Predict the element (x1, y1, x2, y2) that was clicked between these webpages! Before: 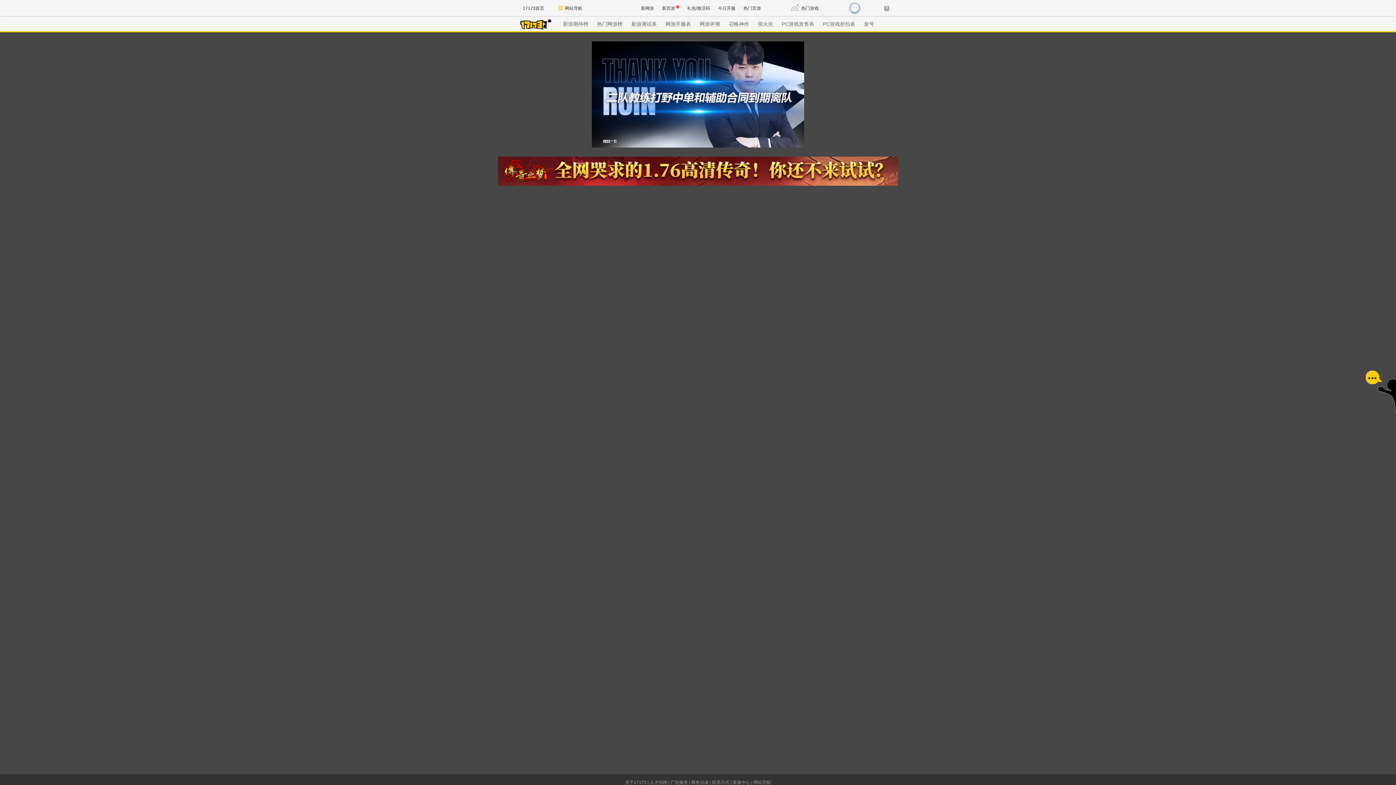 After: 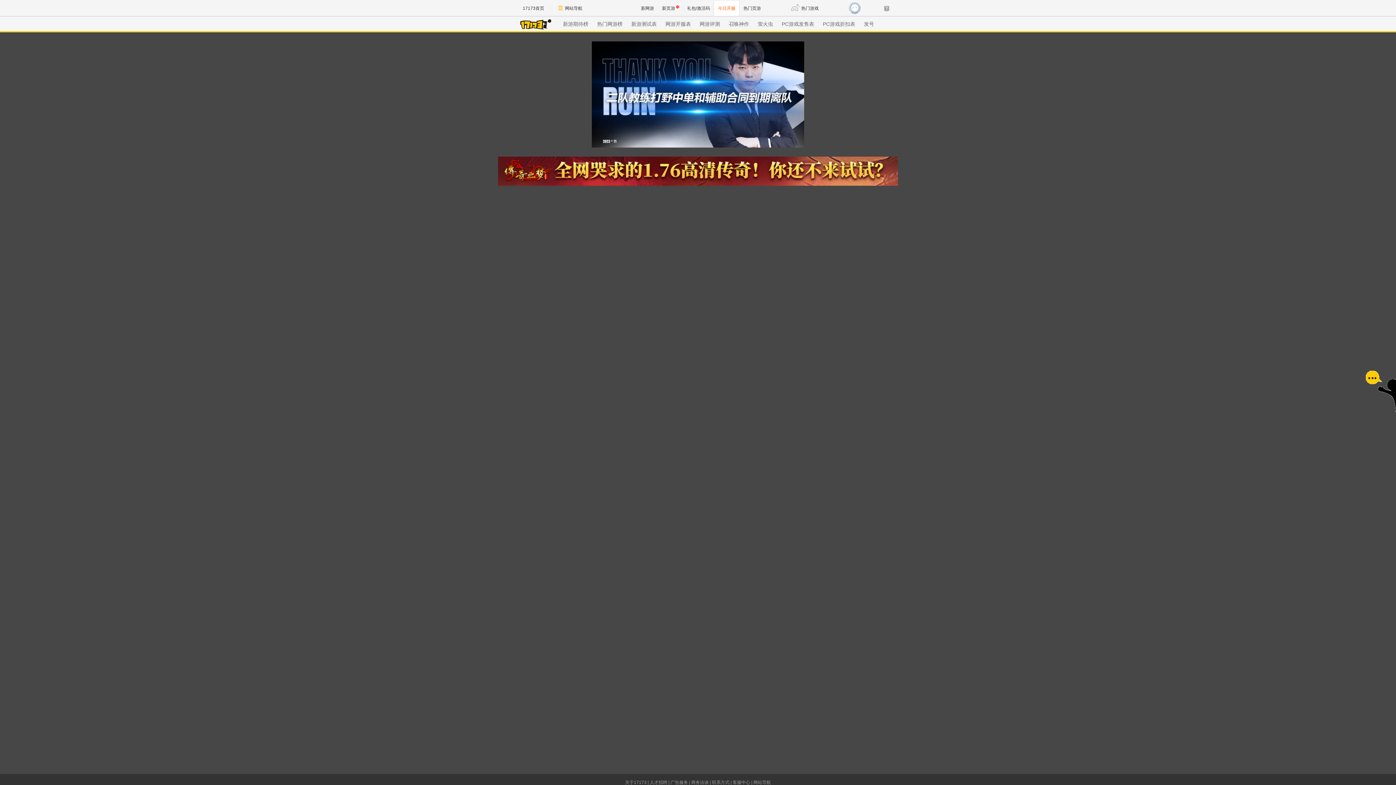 Action: bbox: (713, 0, 739, 16) label: 今日开服